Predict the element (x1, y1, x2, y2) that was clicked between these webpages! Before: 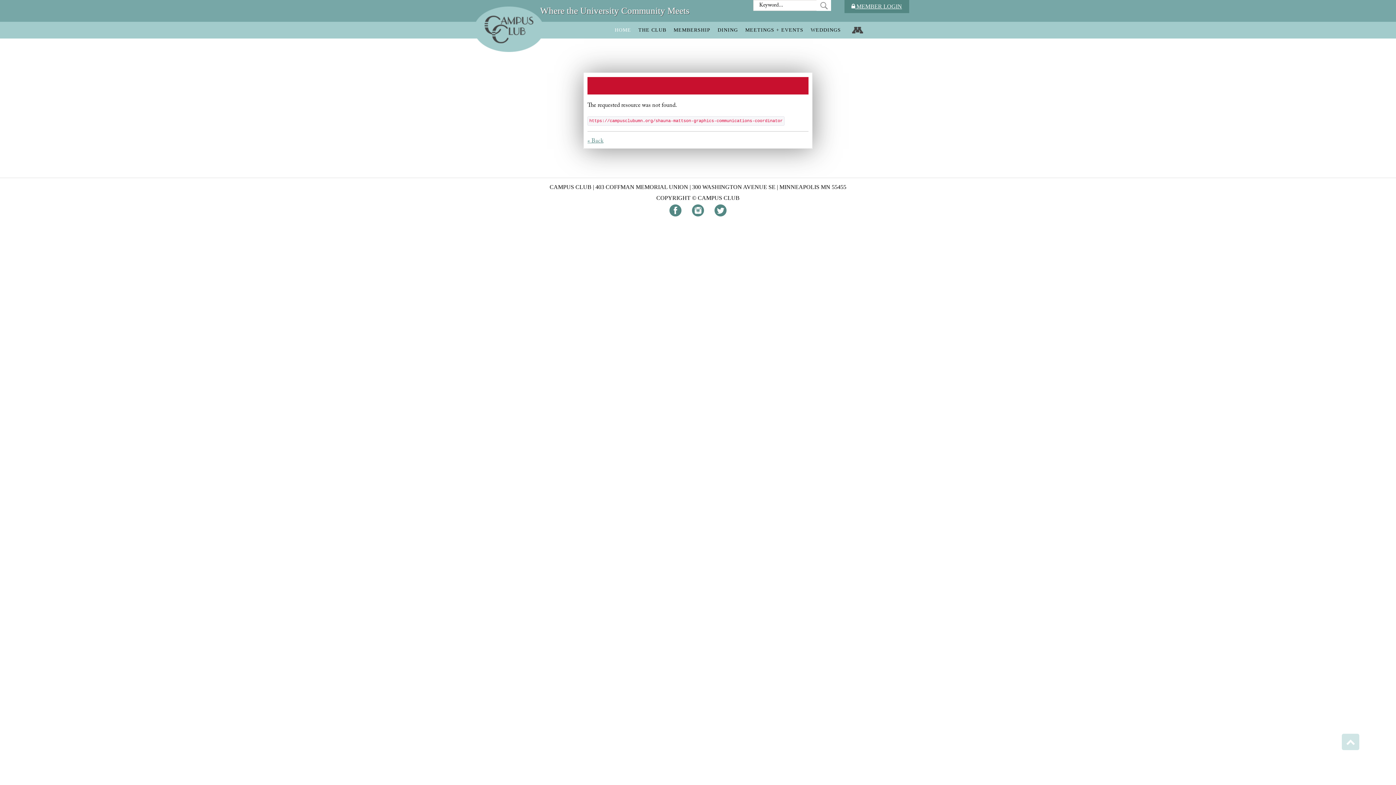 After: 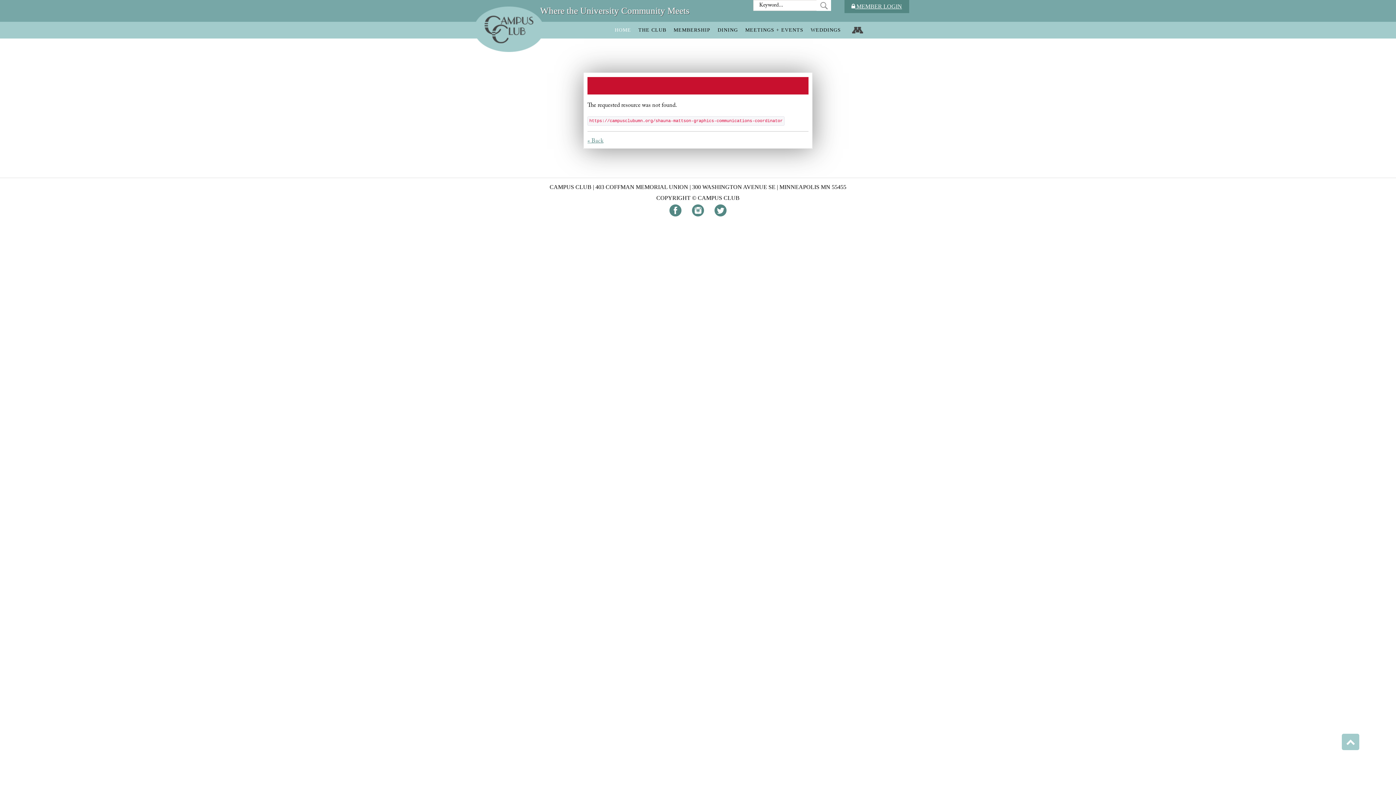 Action: bbox: (1341, 733, 1360, 750)